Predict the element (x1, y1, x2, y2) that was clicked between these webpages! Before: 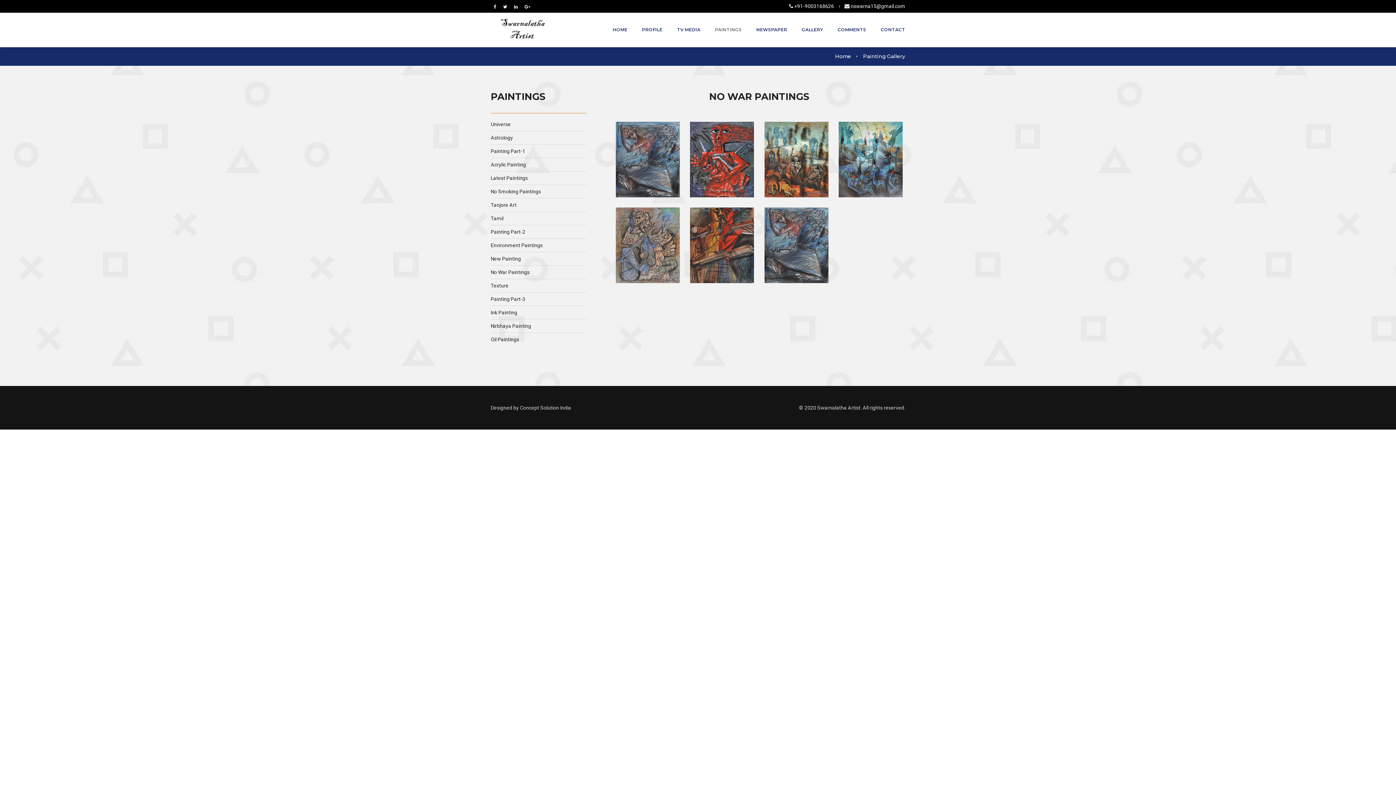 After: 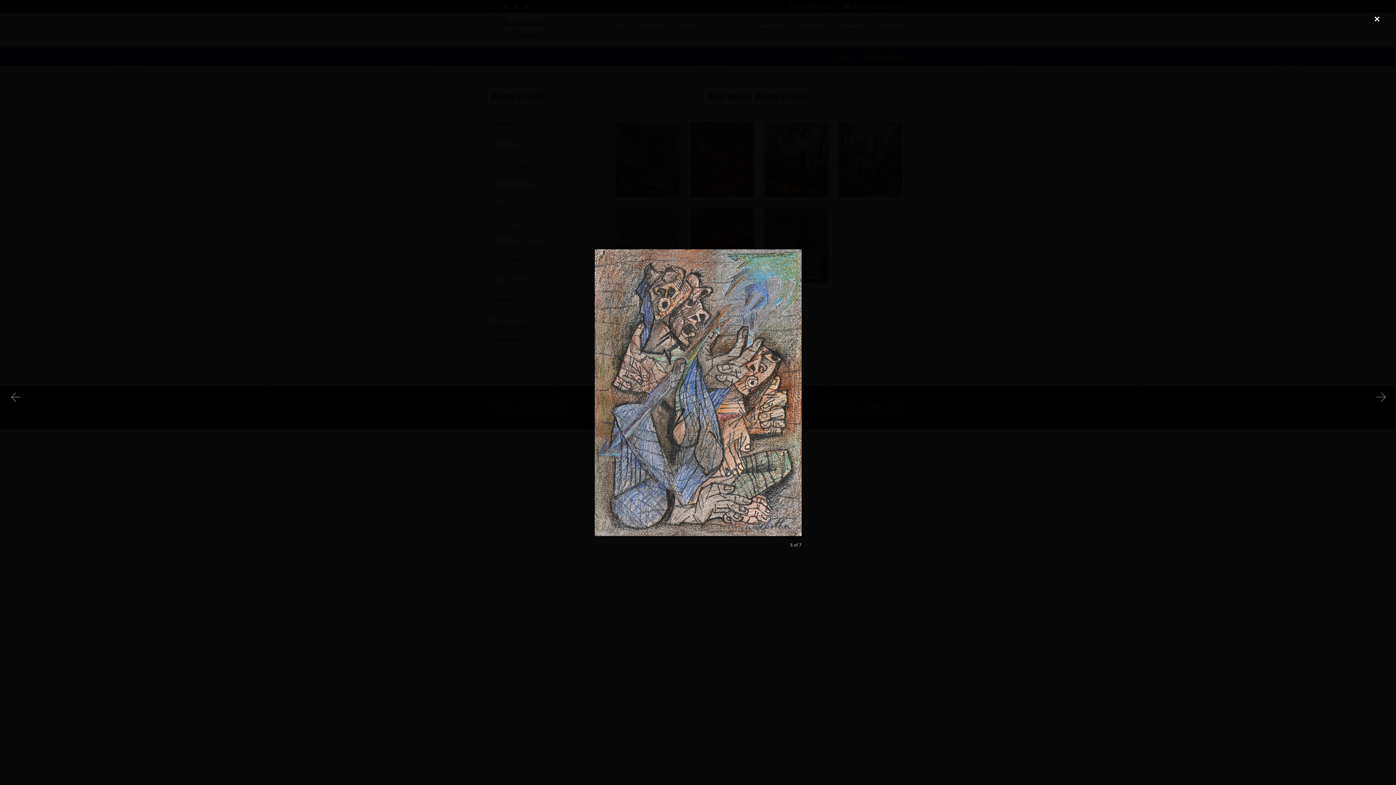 Action: bbox: (639, 240, 656, 257)